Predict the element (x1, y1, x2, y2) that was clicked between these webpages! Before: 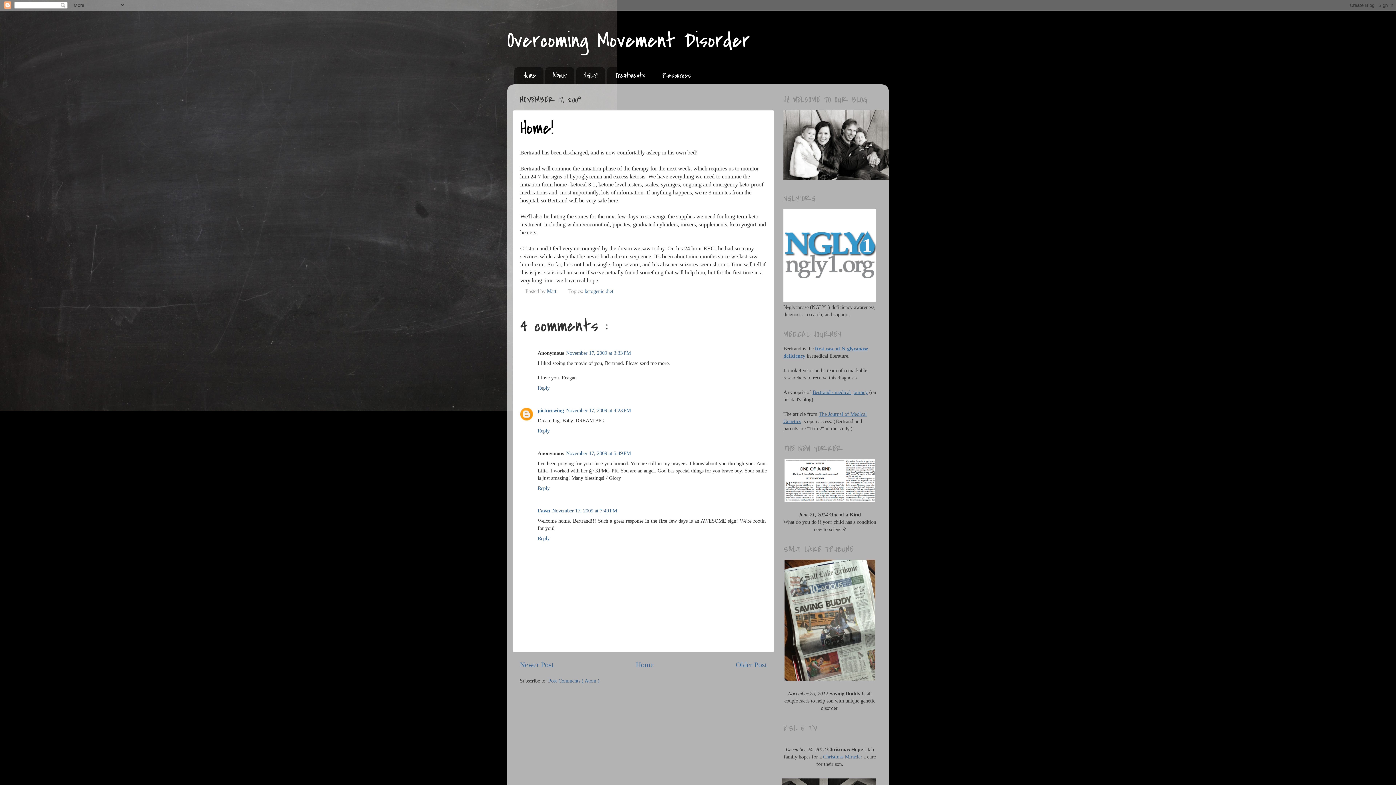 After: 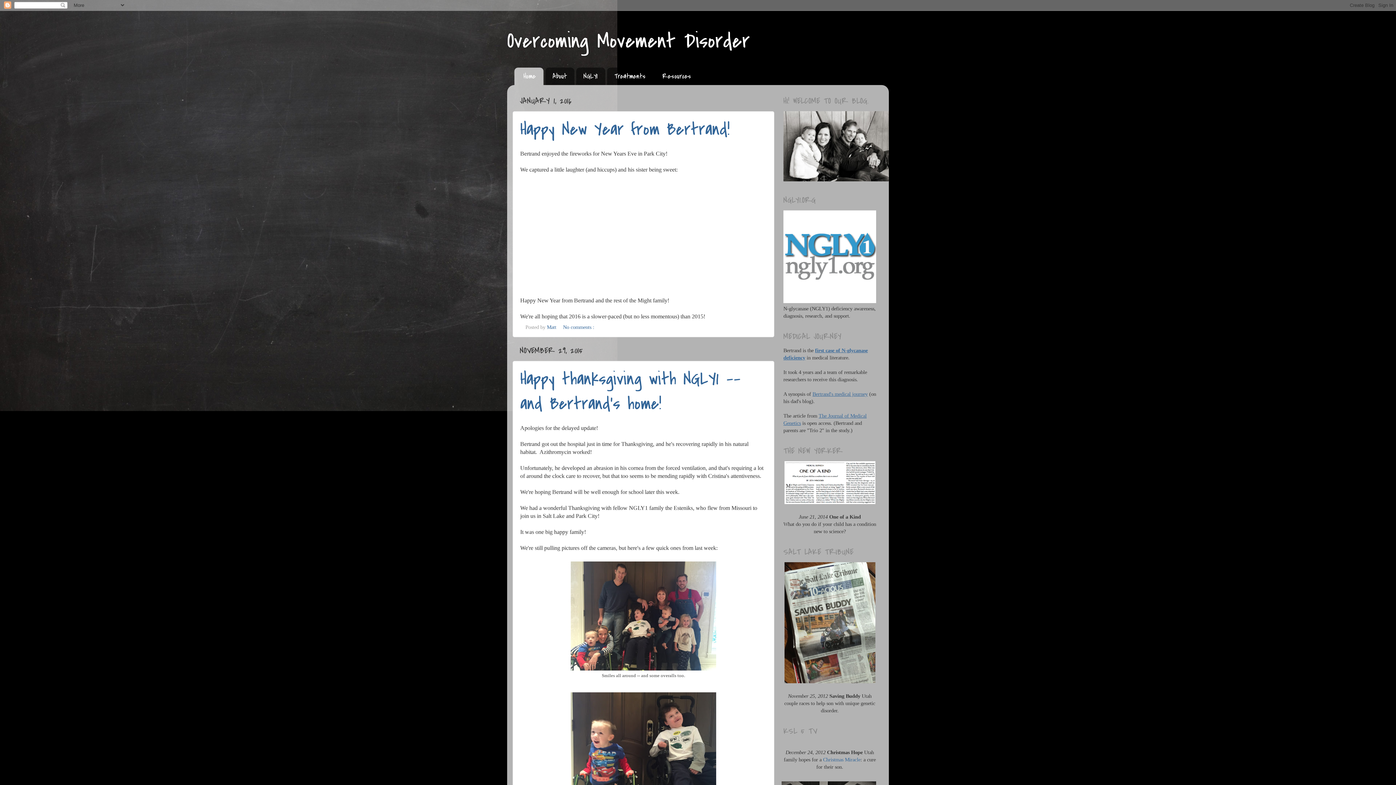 Action: label: Home bbox: (636, 661, 653, 669)